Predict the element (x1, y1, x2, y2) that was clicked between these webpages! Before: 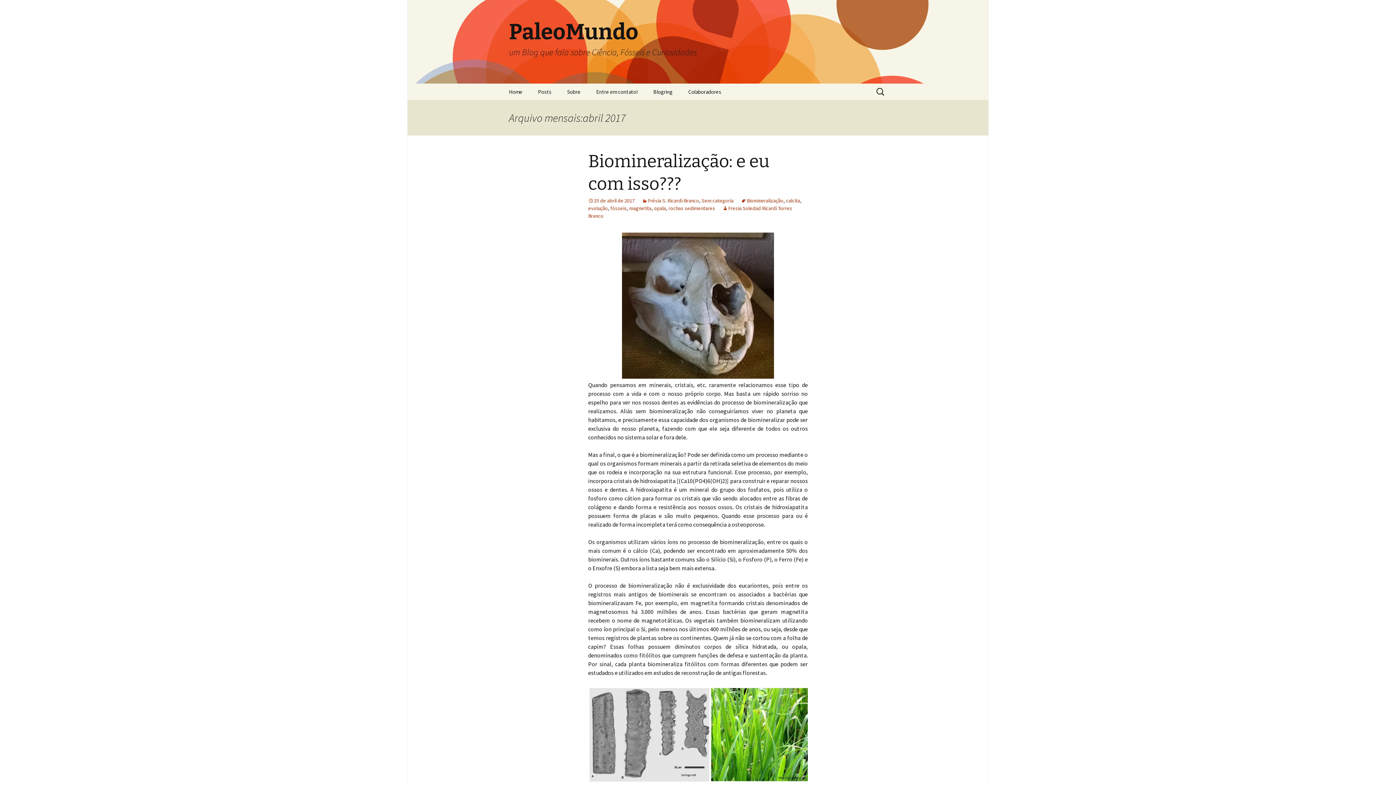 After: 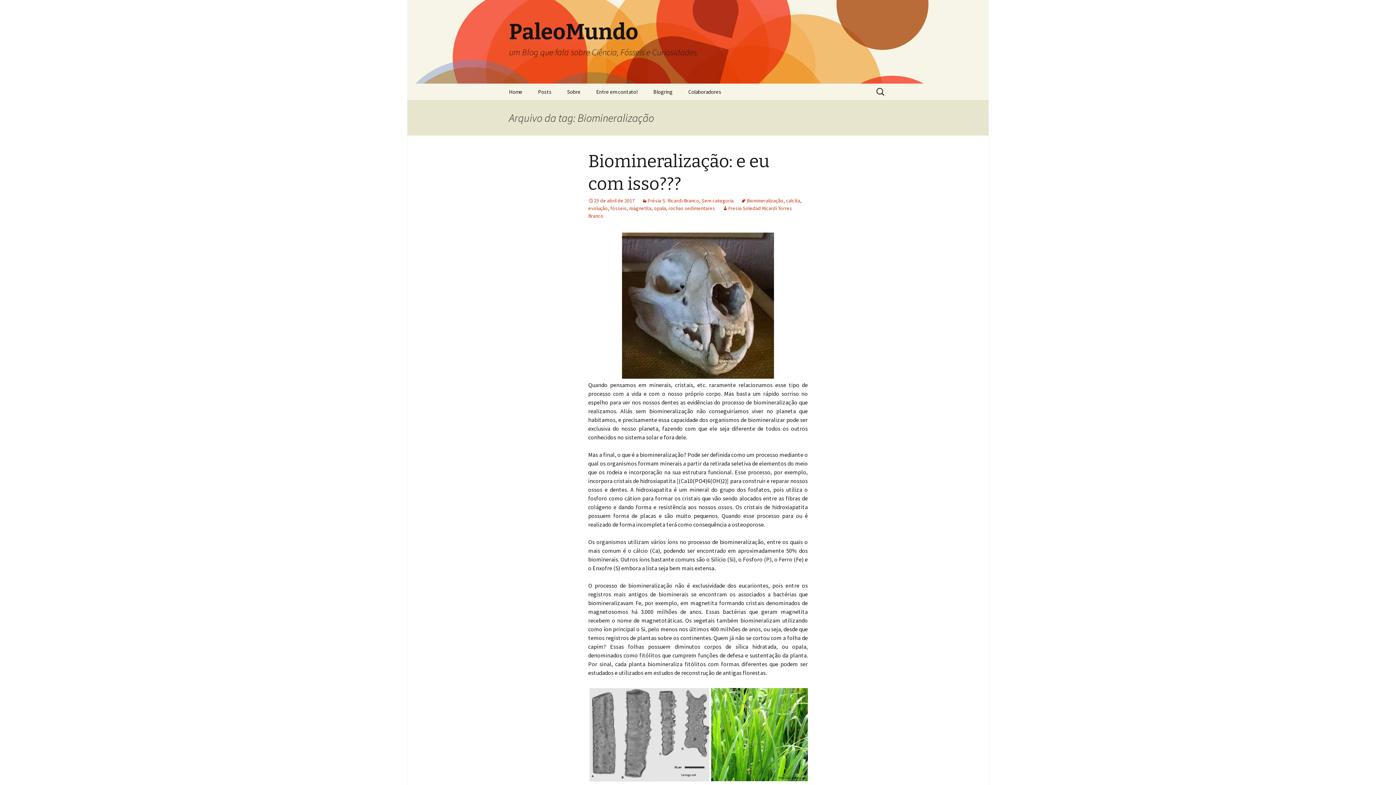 Action: label: Biomineralização bbox: (741, 197, 783, 204)